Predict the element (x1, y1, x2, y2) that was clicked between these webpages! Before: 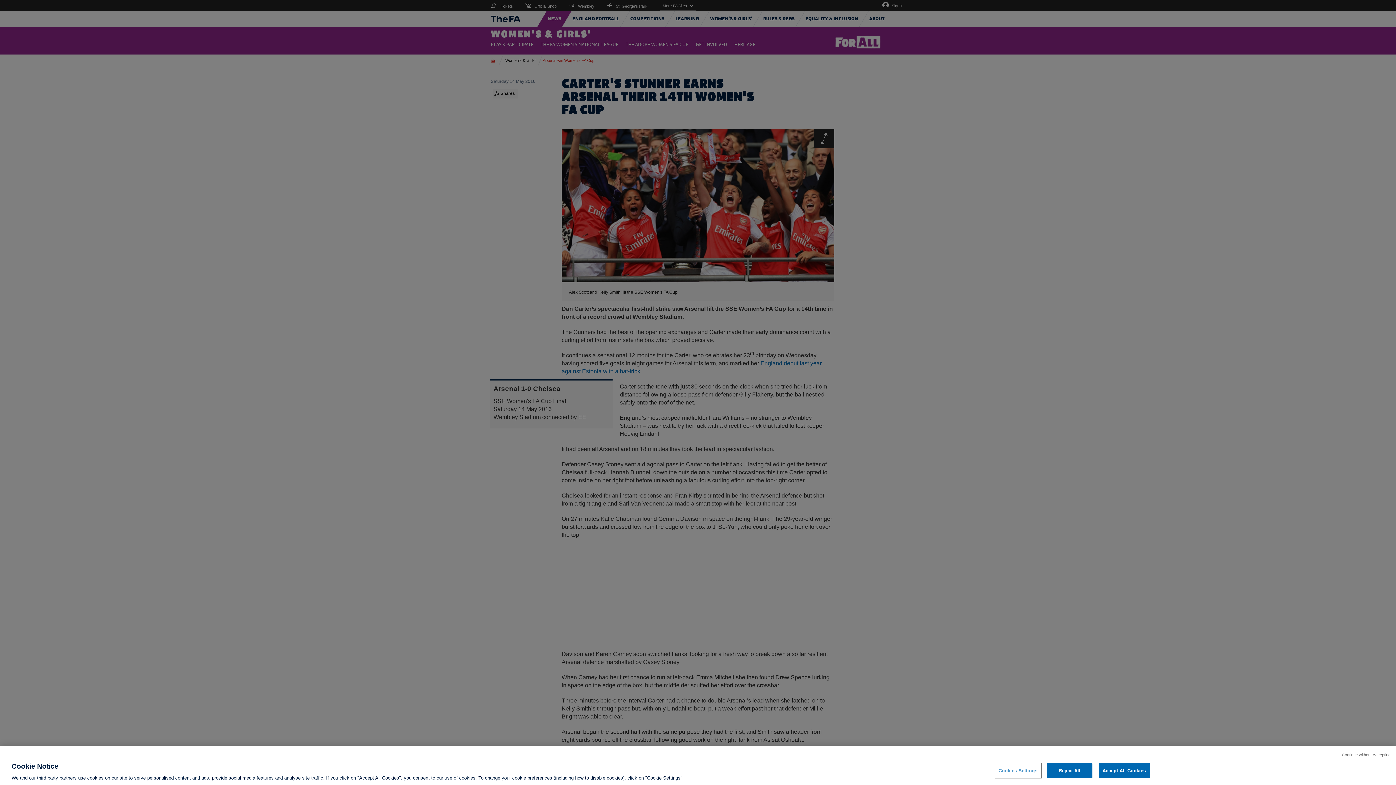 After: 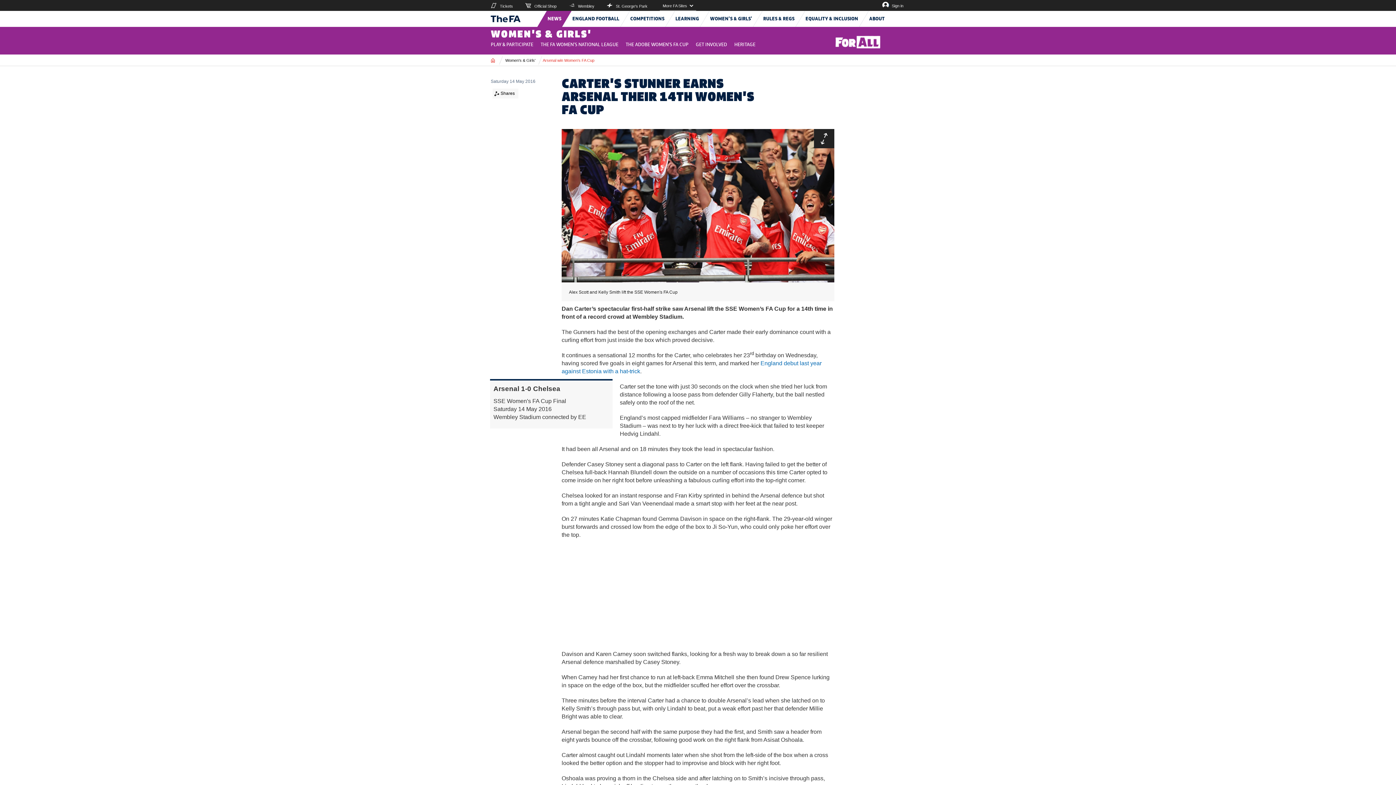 Action: bbox: (1342, 752, 1390, 758) label: Continue without Accepting